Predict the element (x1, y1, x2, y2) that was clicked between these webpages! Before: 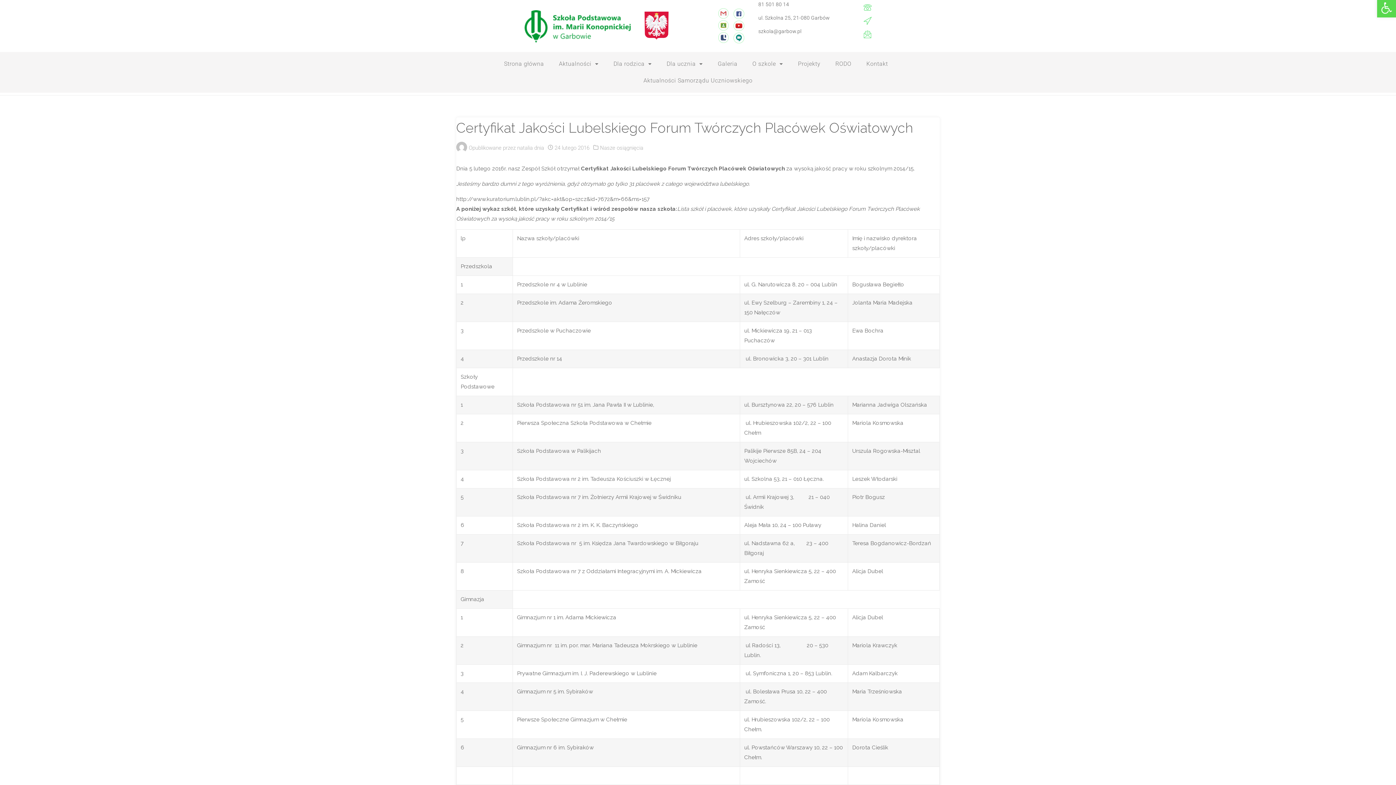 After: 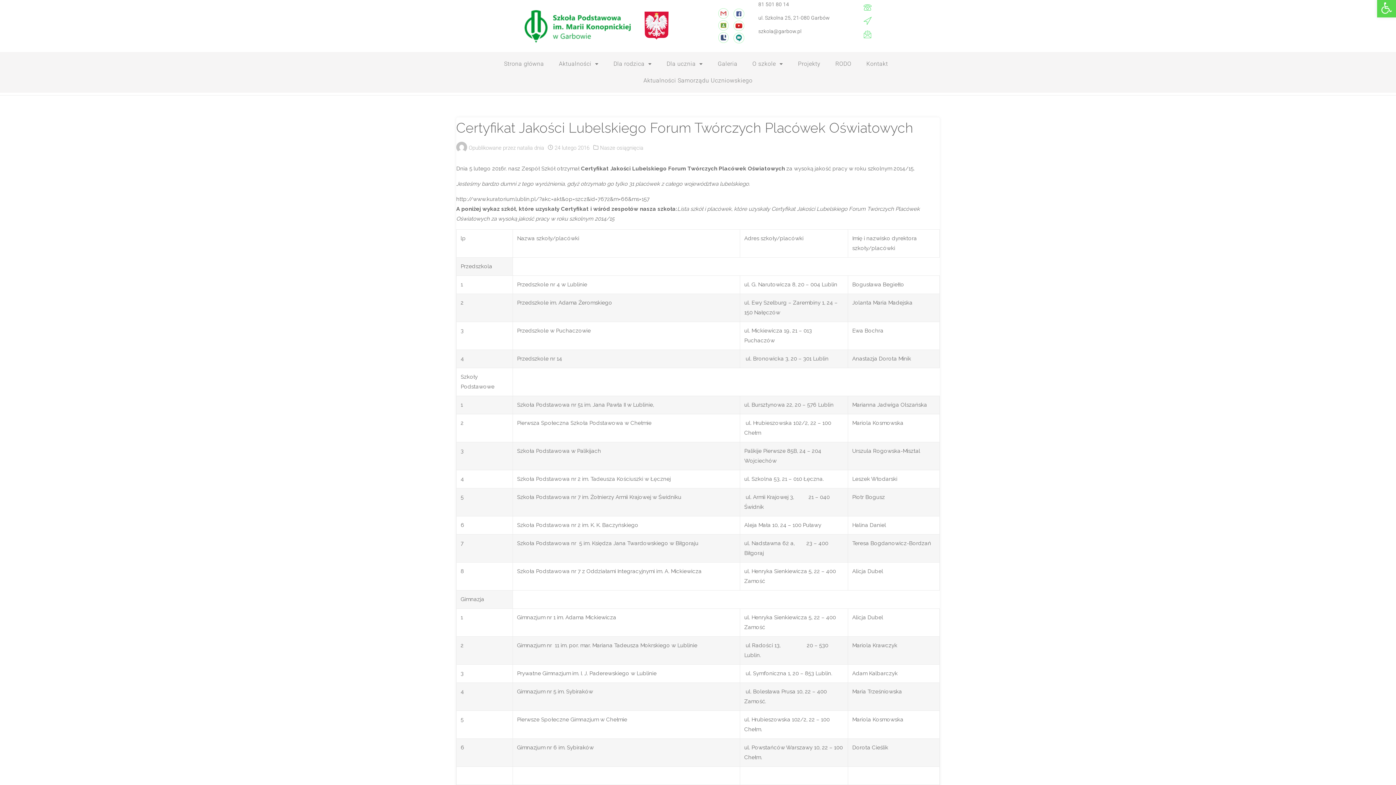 Action: bbox: (718, 32, 728, 42)